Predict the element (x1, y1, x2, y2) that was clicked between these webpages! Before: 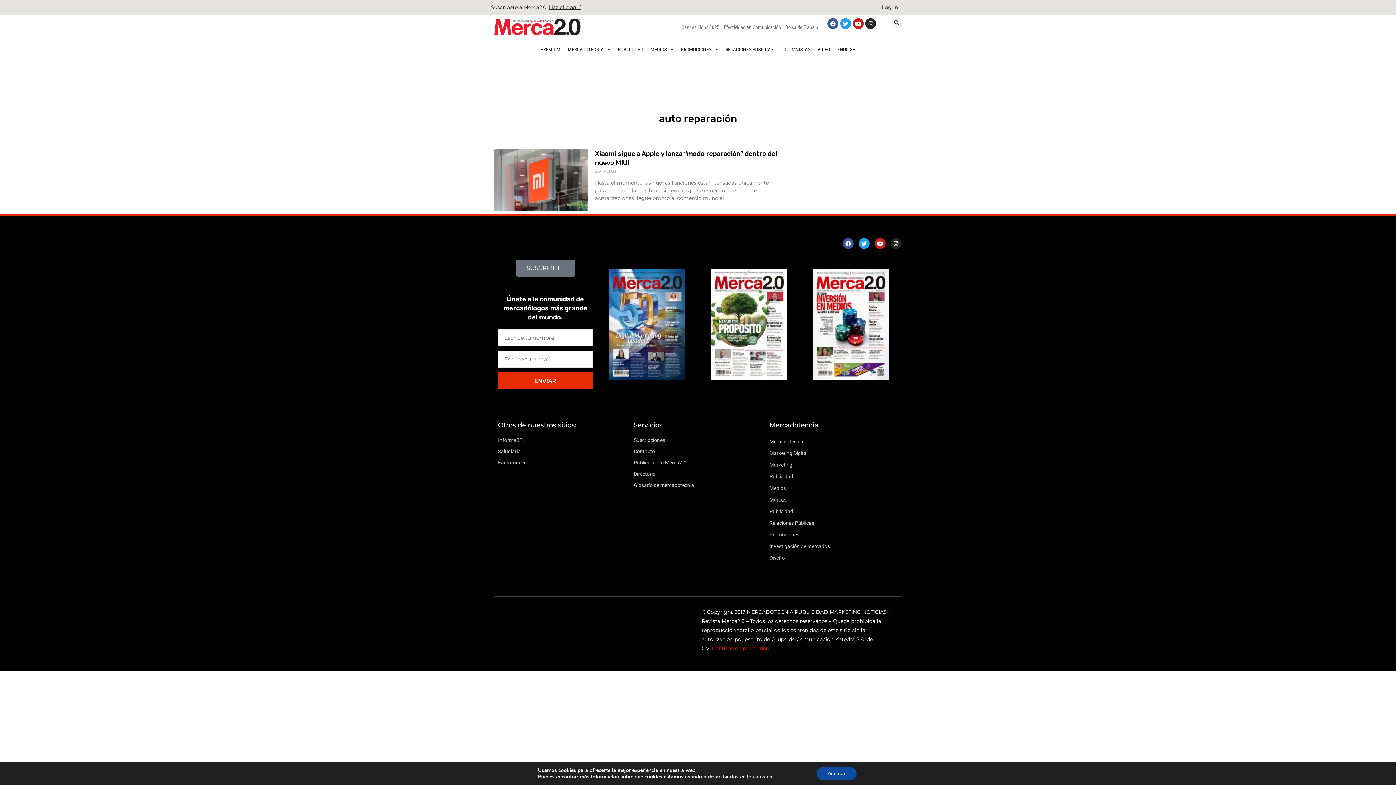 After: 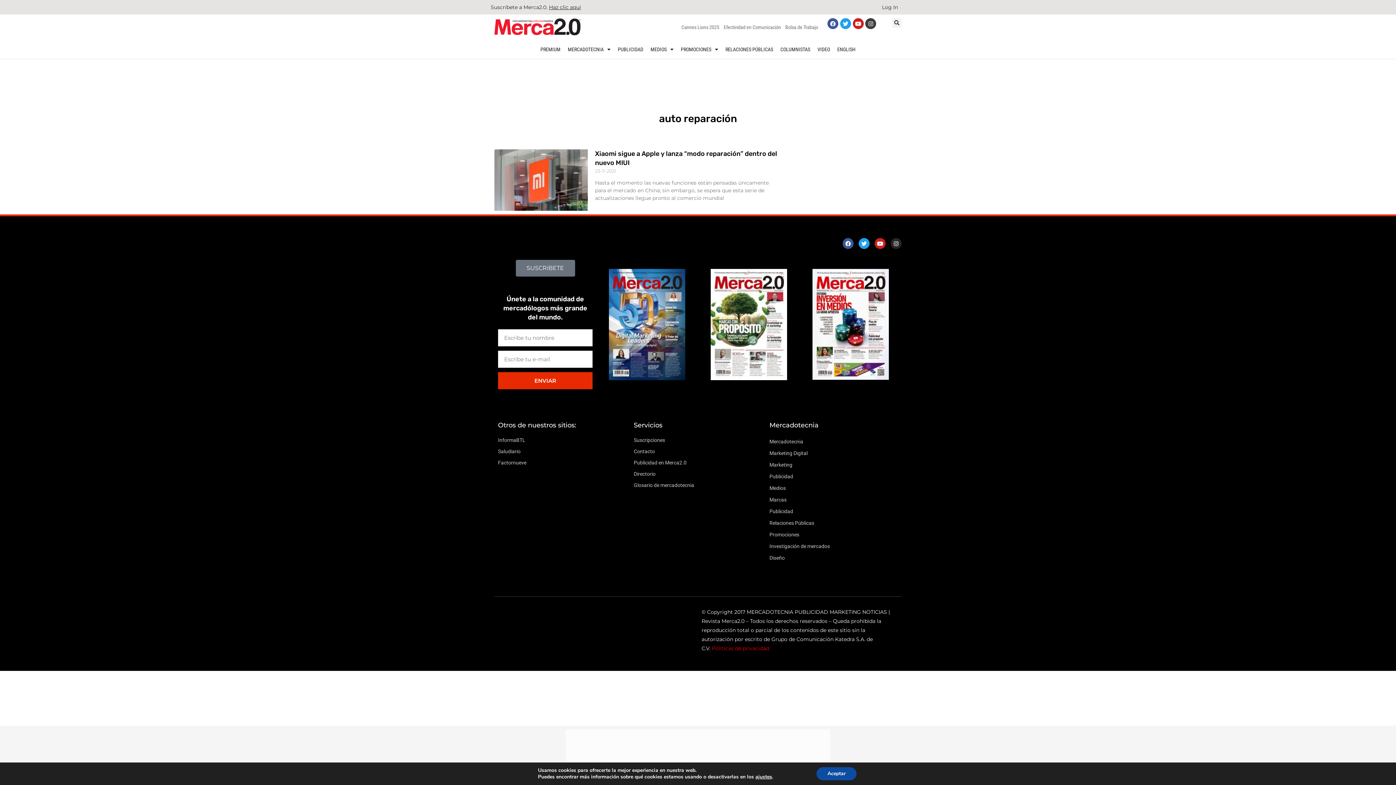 Action: label: Instagram bbox: (865, 18, 876, 29)